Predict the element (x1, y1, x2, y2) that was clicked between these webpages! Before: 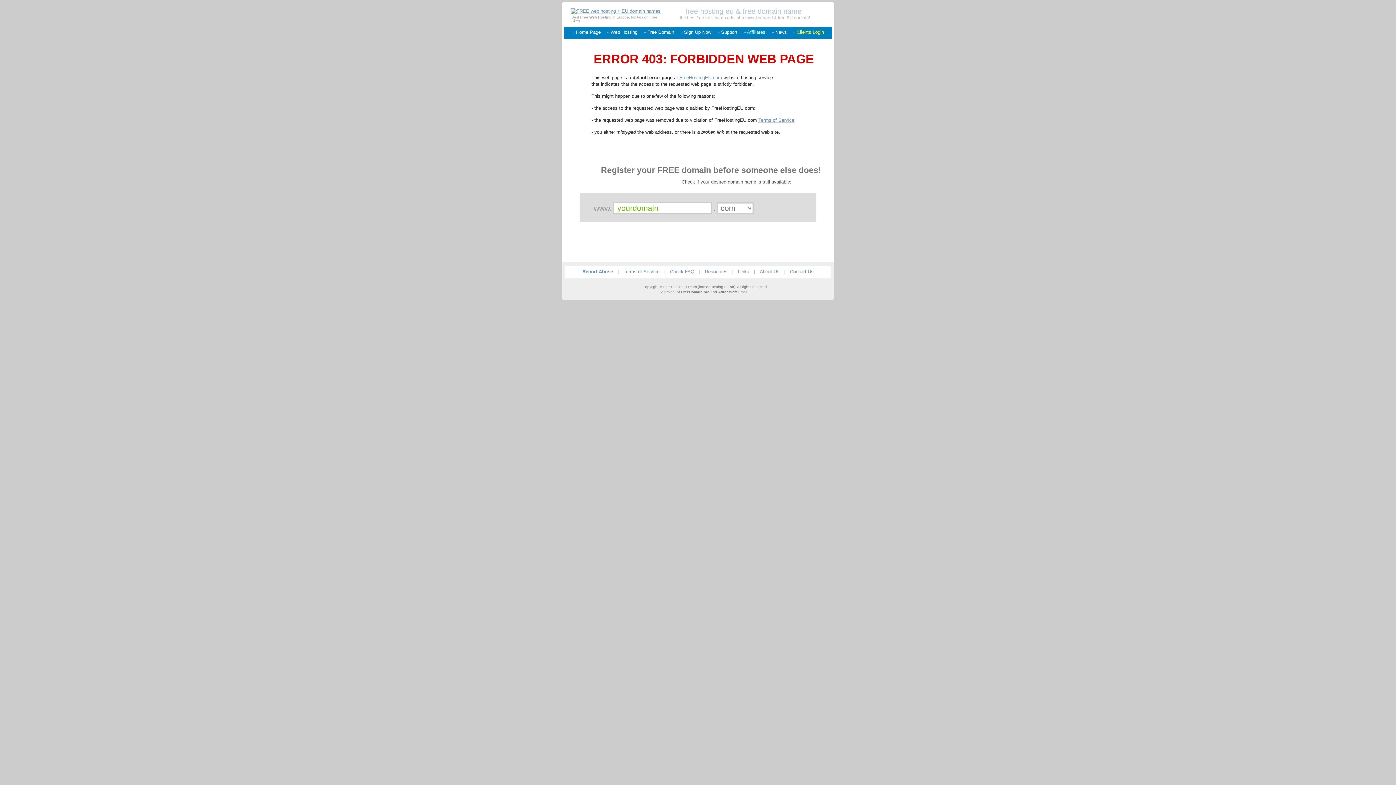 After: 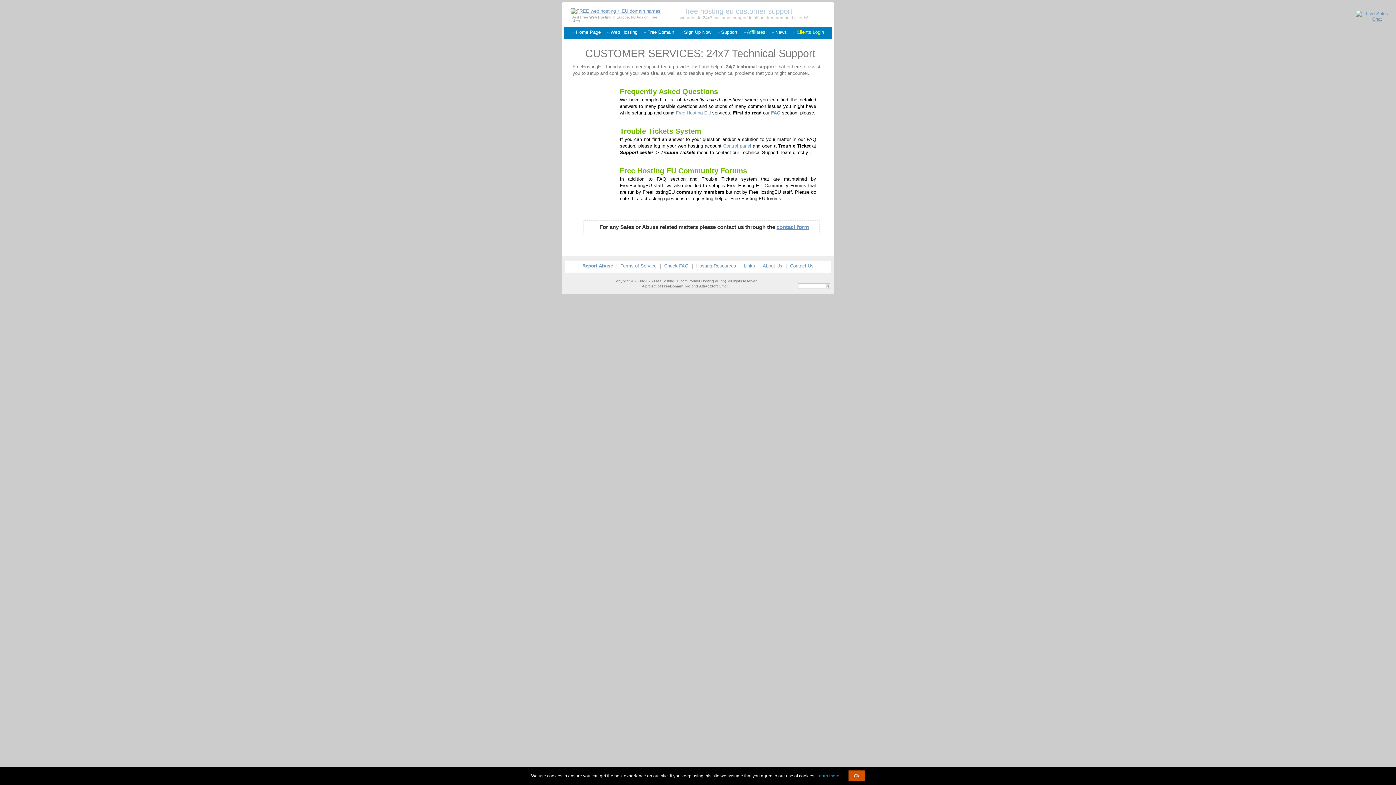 Action: label: Support bbox: (721, 29, 737, 34)